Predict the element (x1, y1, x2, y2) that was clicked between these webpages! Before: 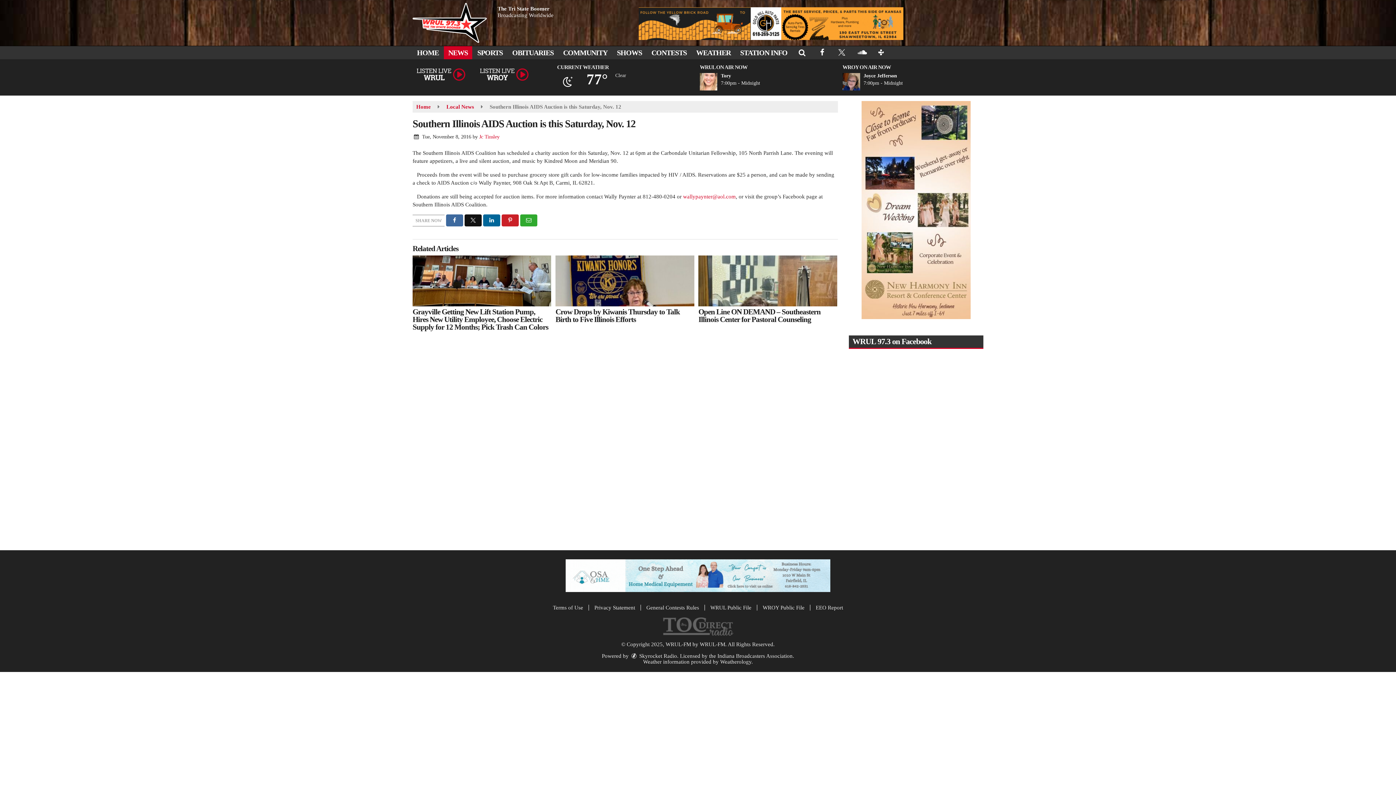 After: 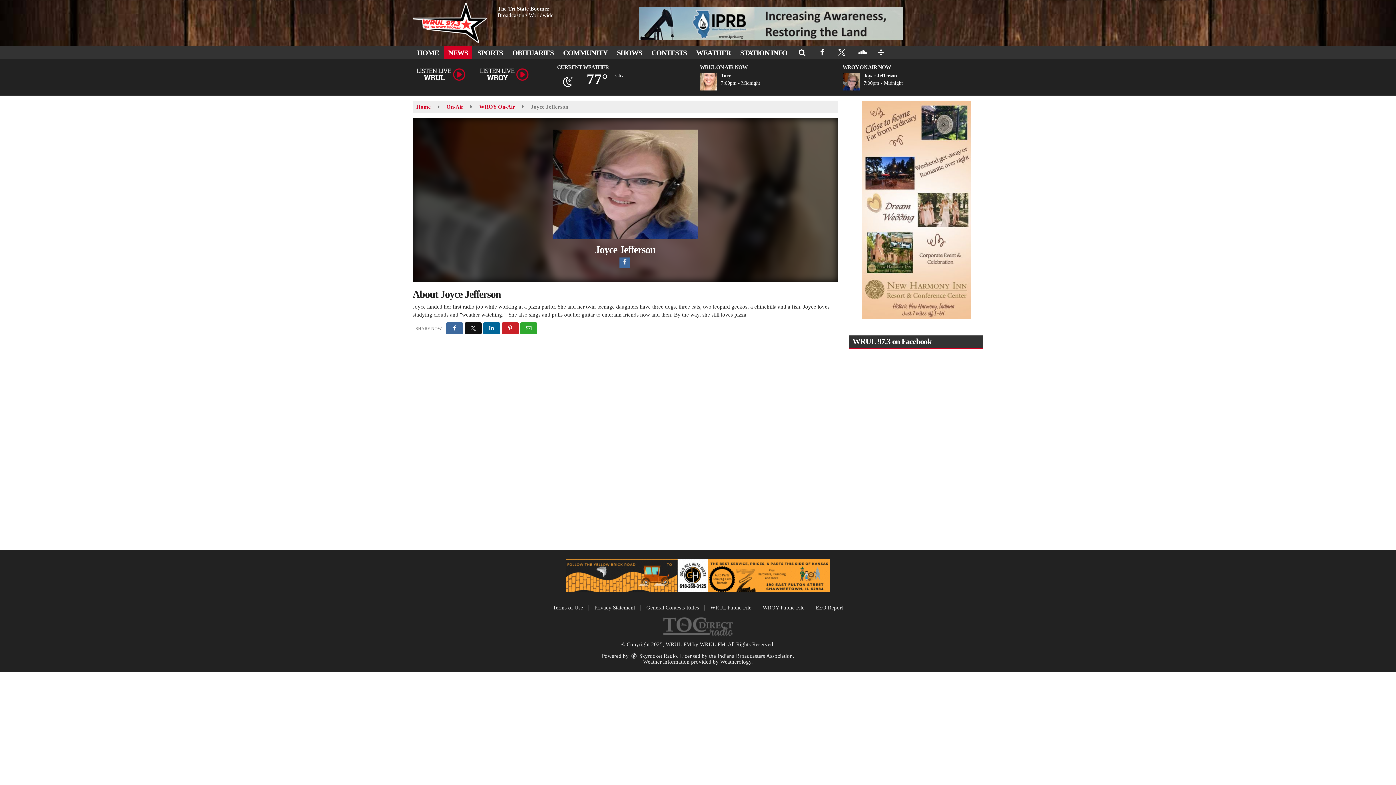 Action: bbox: (863, 73, 897, 78) label: Joyce Jefferson